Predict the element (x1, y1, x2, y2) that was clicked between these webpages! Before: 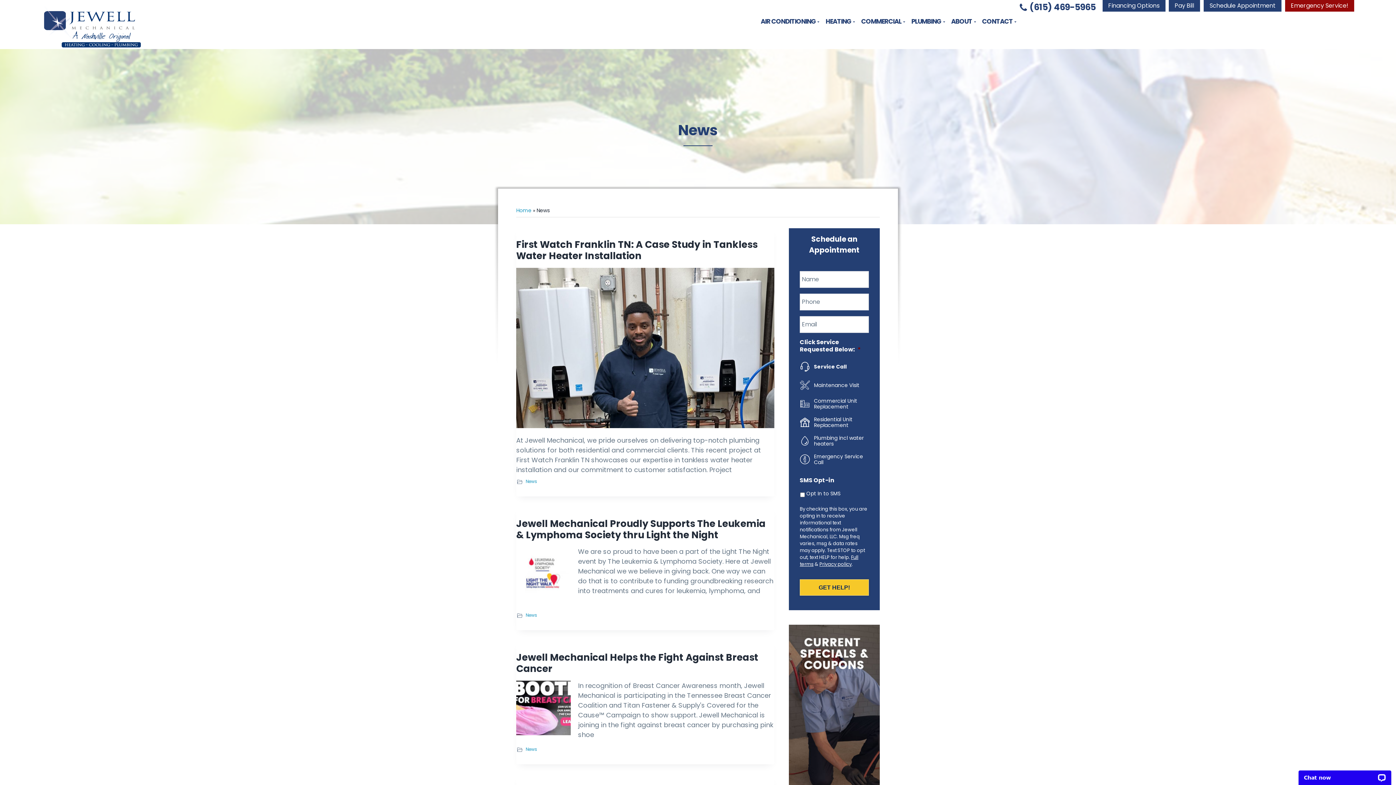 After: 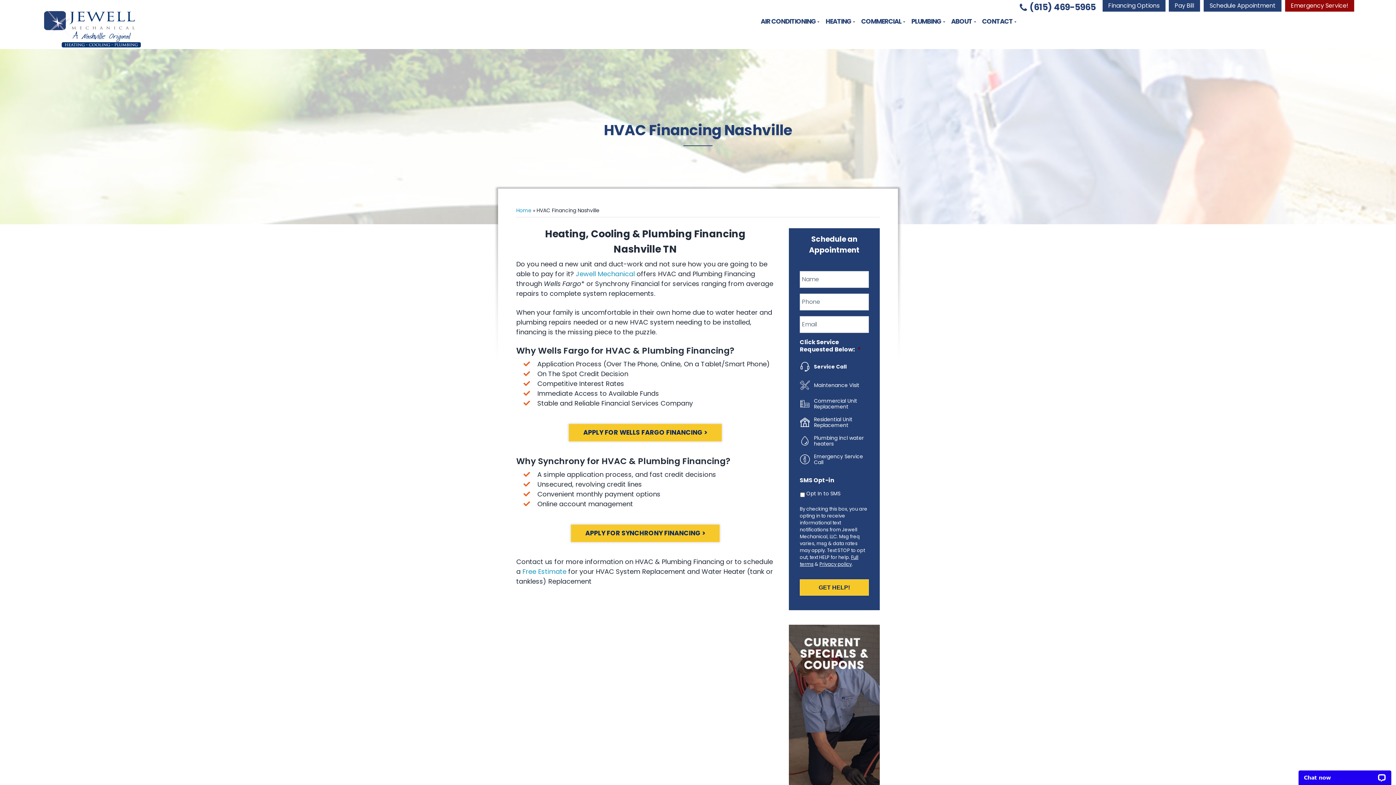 Action: bbox: (1102, 0, 1165, 11) label: Financing Options